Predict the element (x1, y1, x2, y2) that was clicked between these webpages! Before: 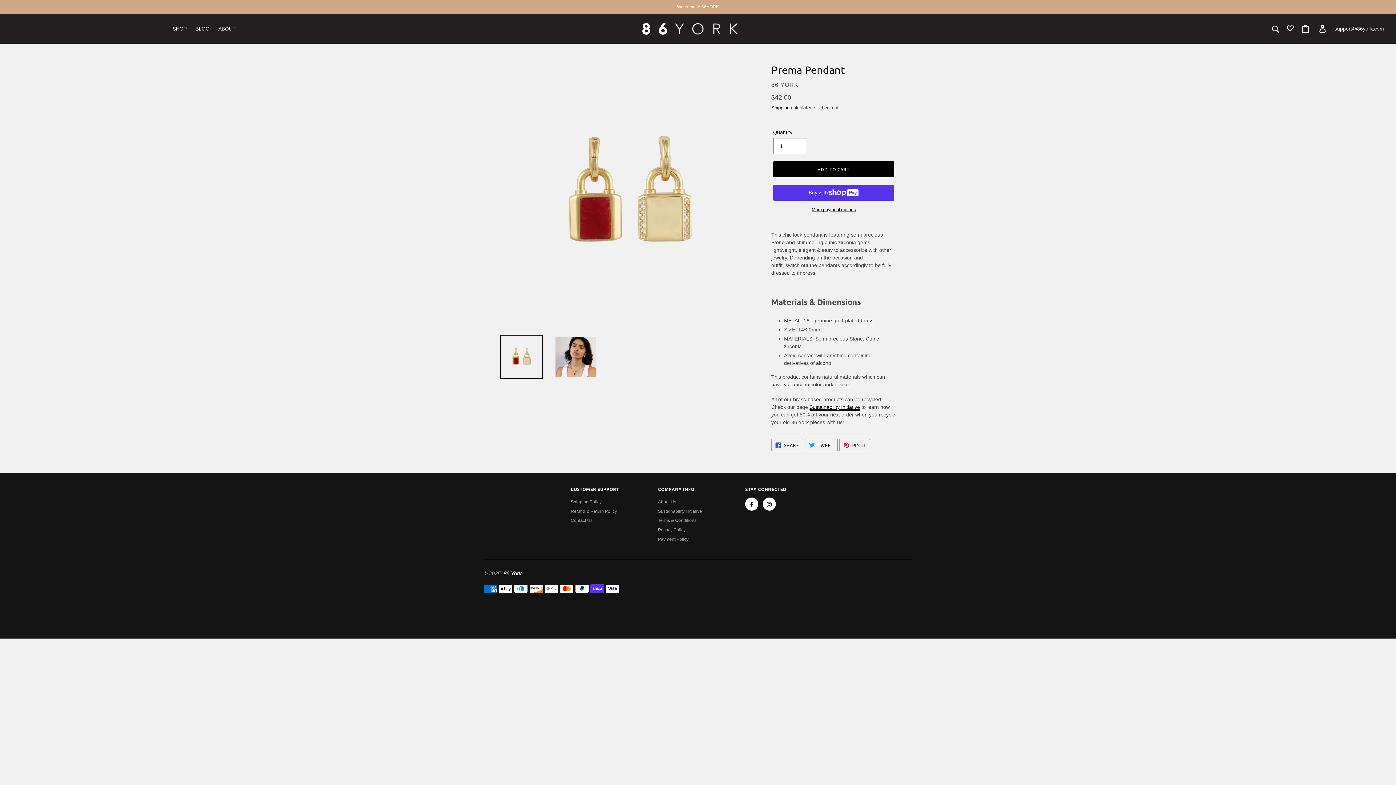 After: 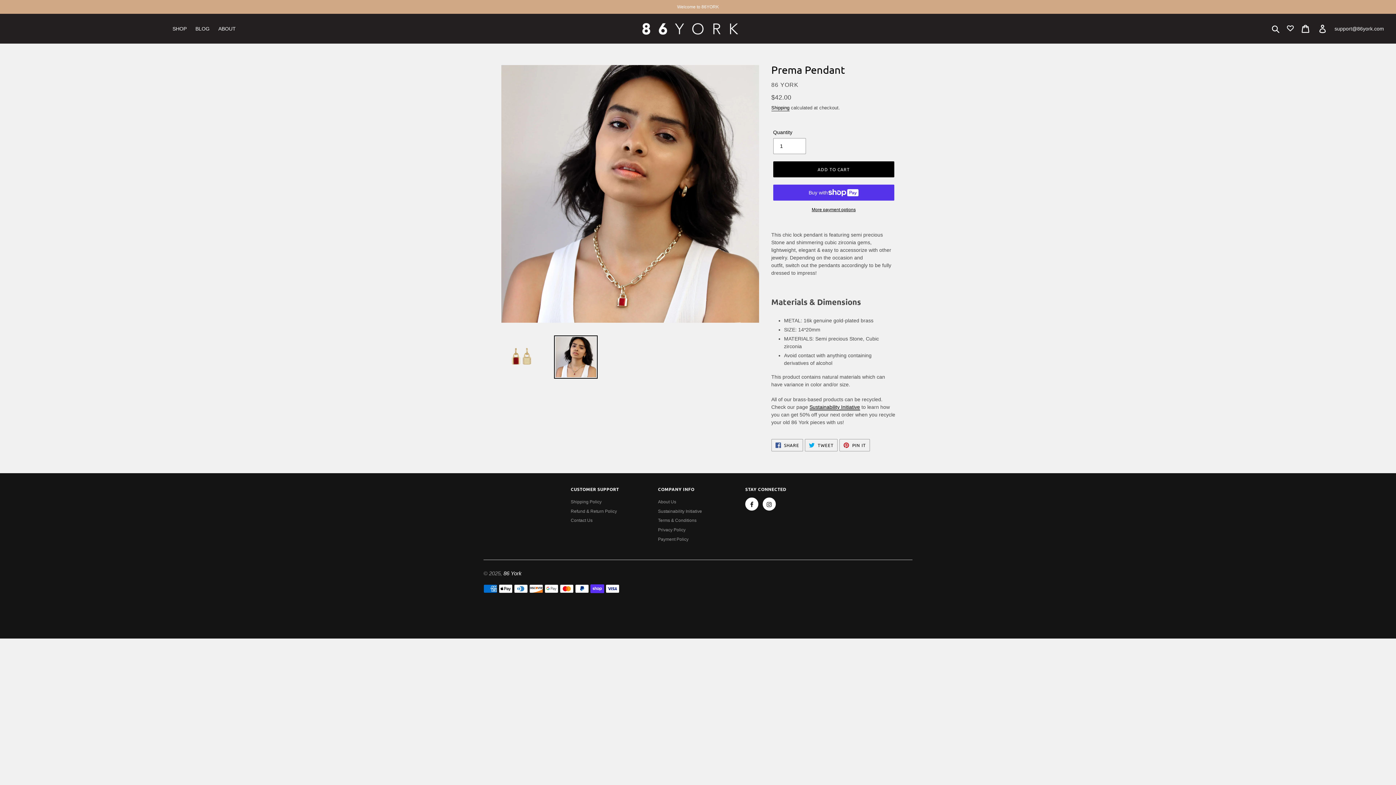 Action: bbox: (554, 335, 597, 379)